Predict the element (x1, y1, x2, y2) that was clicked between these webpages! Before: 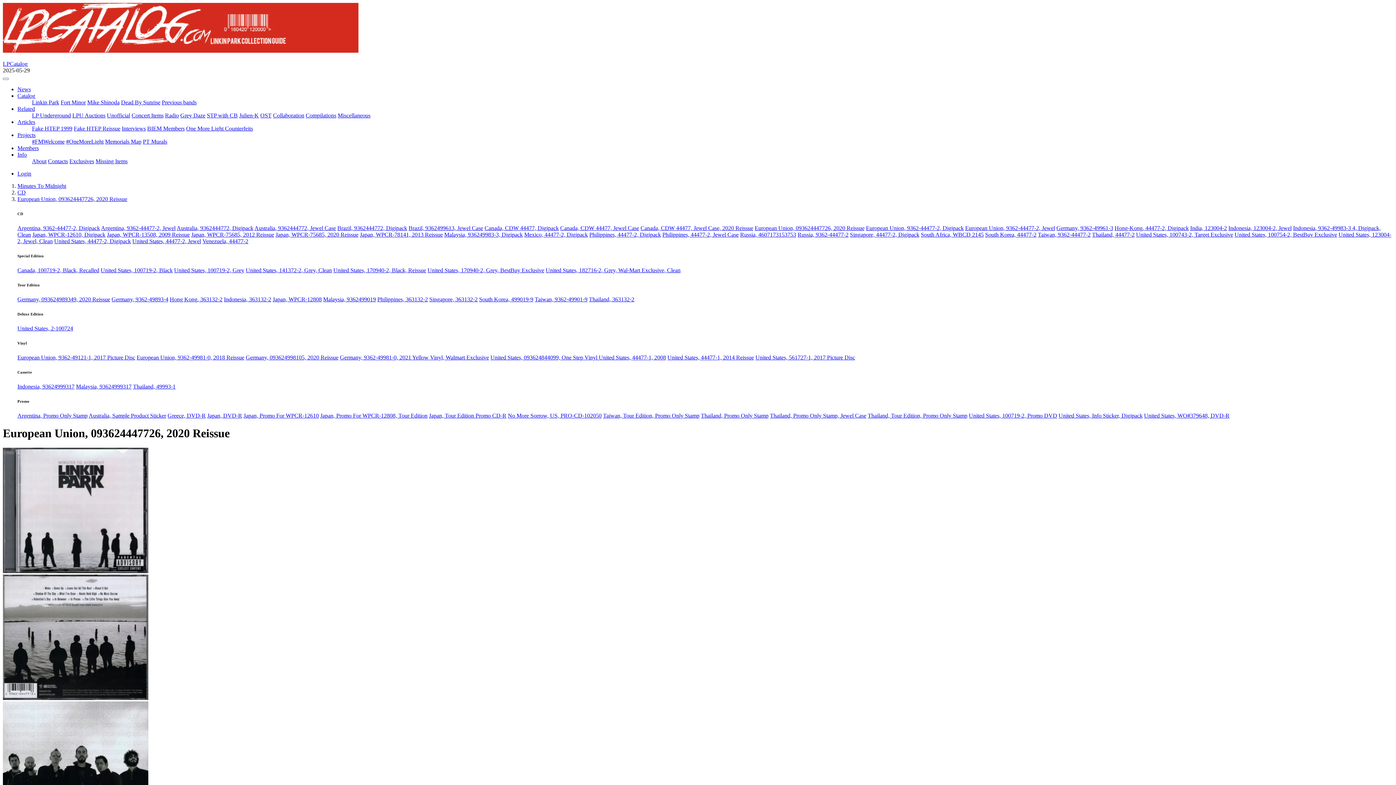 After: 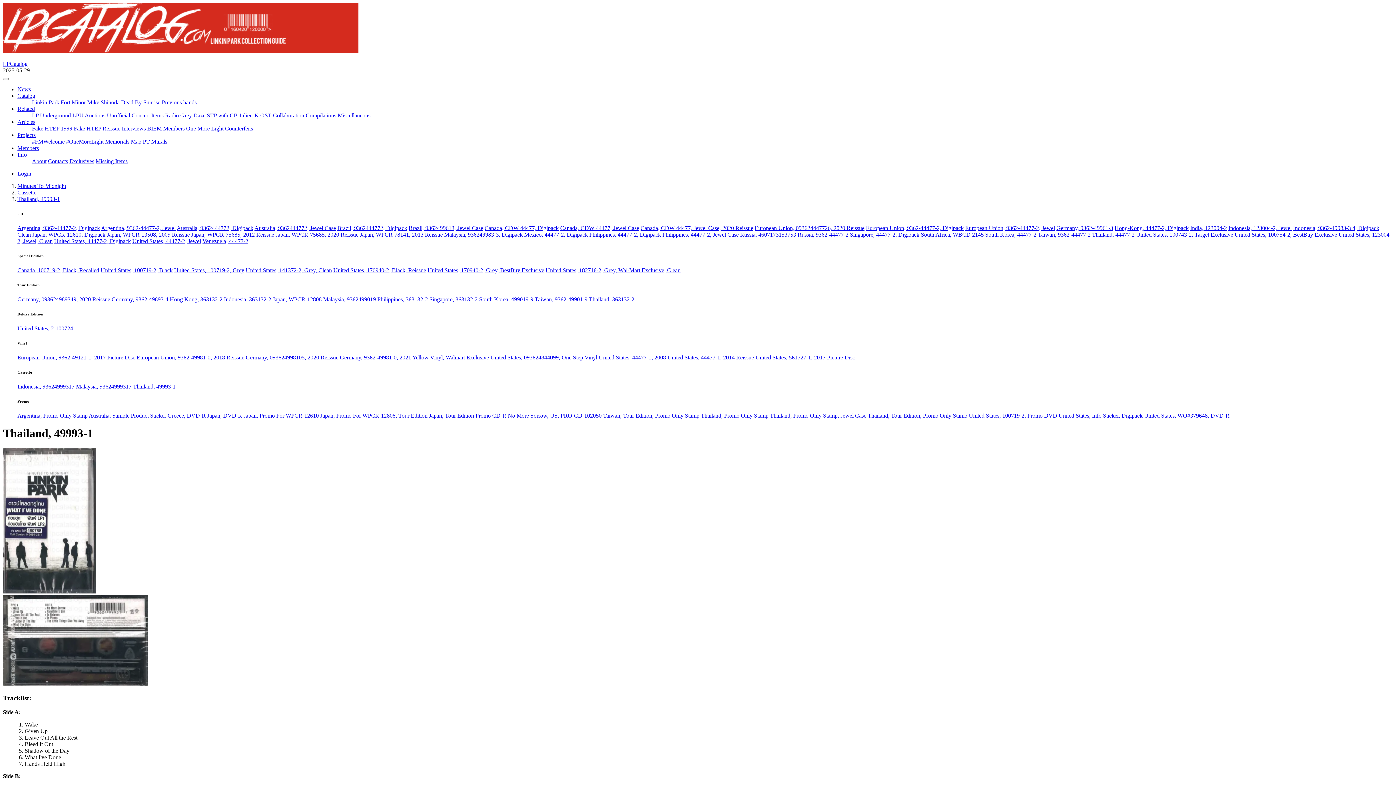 Action: bbox: (133, 383, 175, 389) label: Thailand, 49993-1